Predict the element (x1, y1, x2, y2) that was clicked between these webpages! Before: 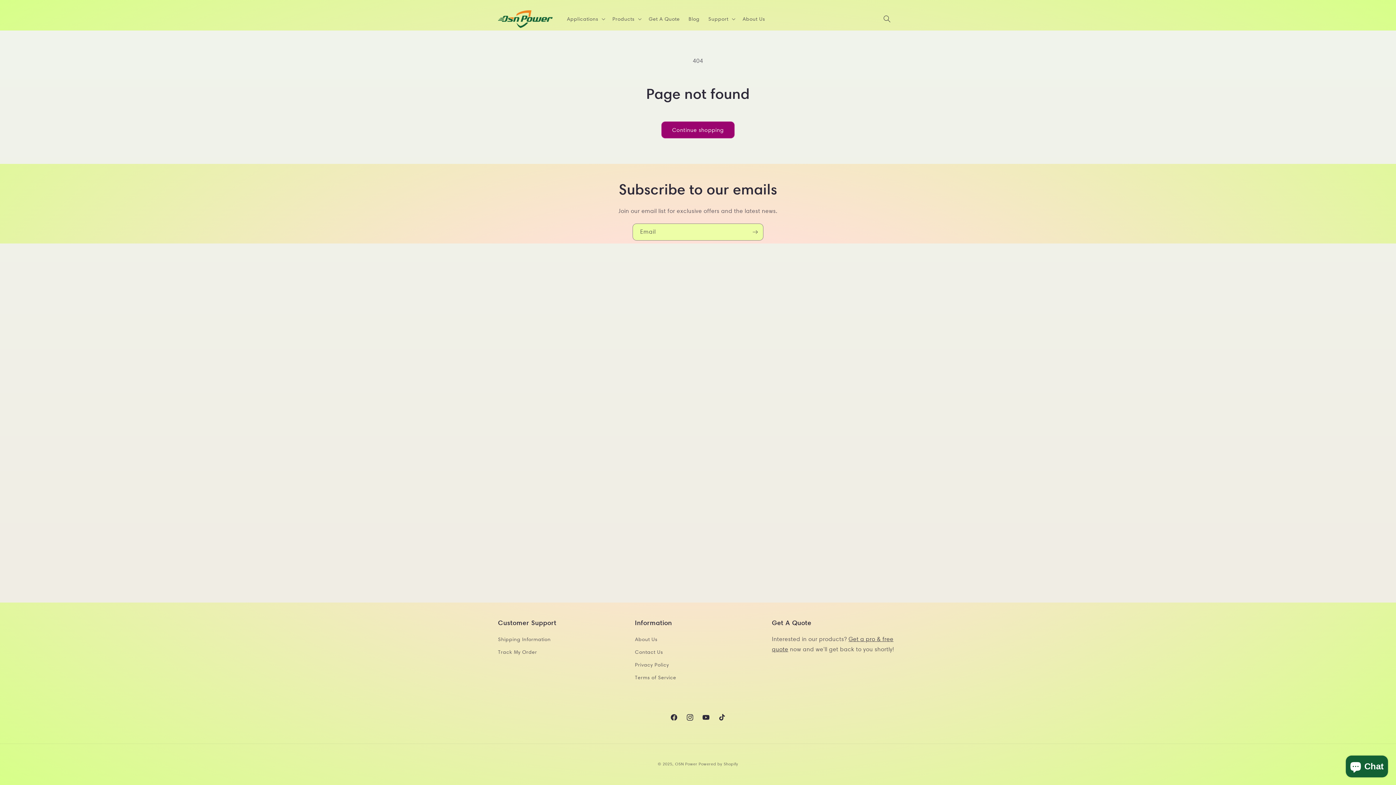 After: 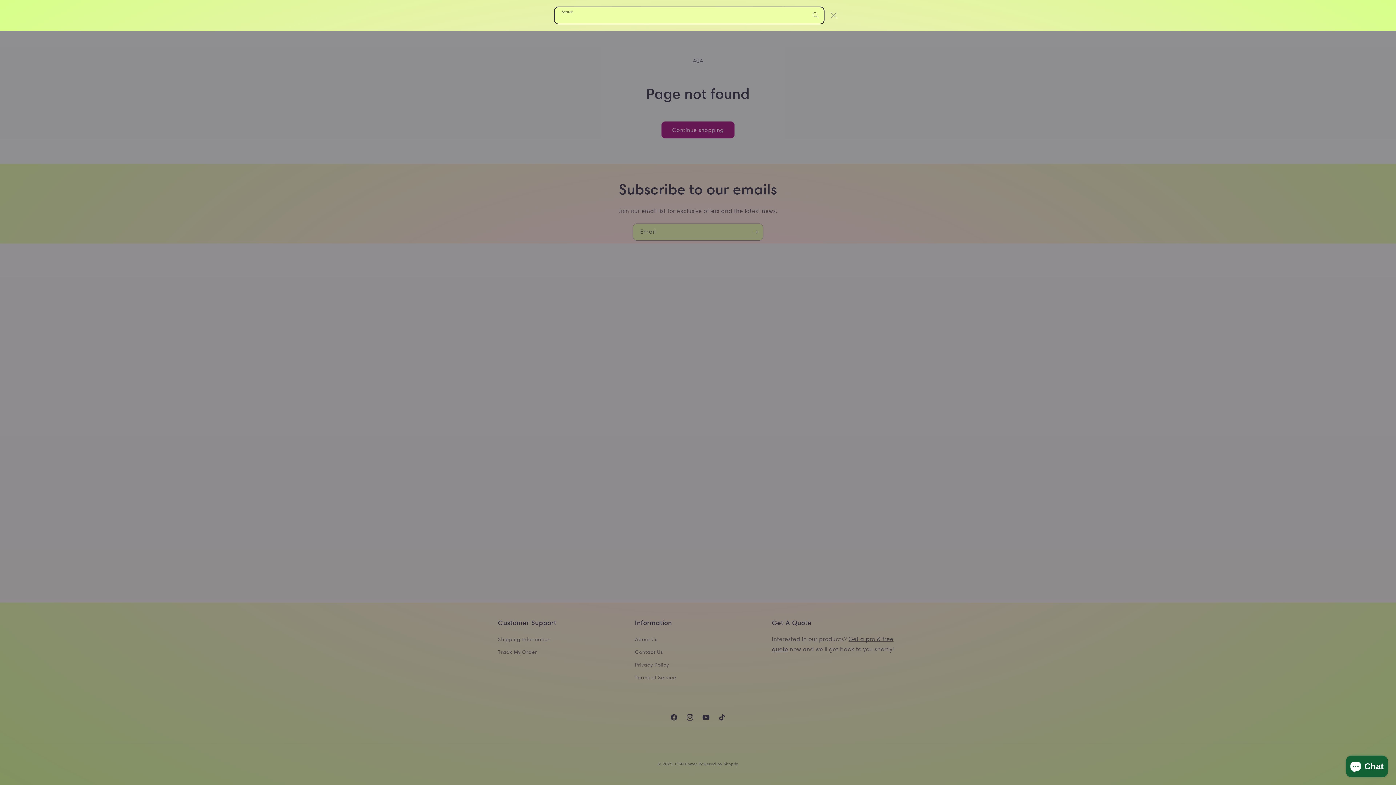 Action: label: Search bbox: (879, 10, 895, 26)